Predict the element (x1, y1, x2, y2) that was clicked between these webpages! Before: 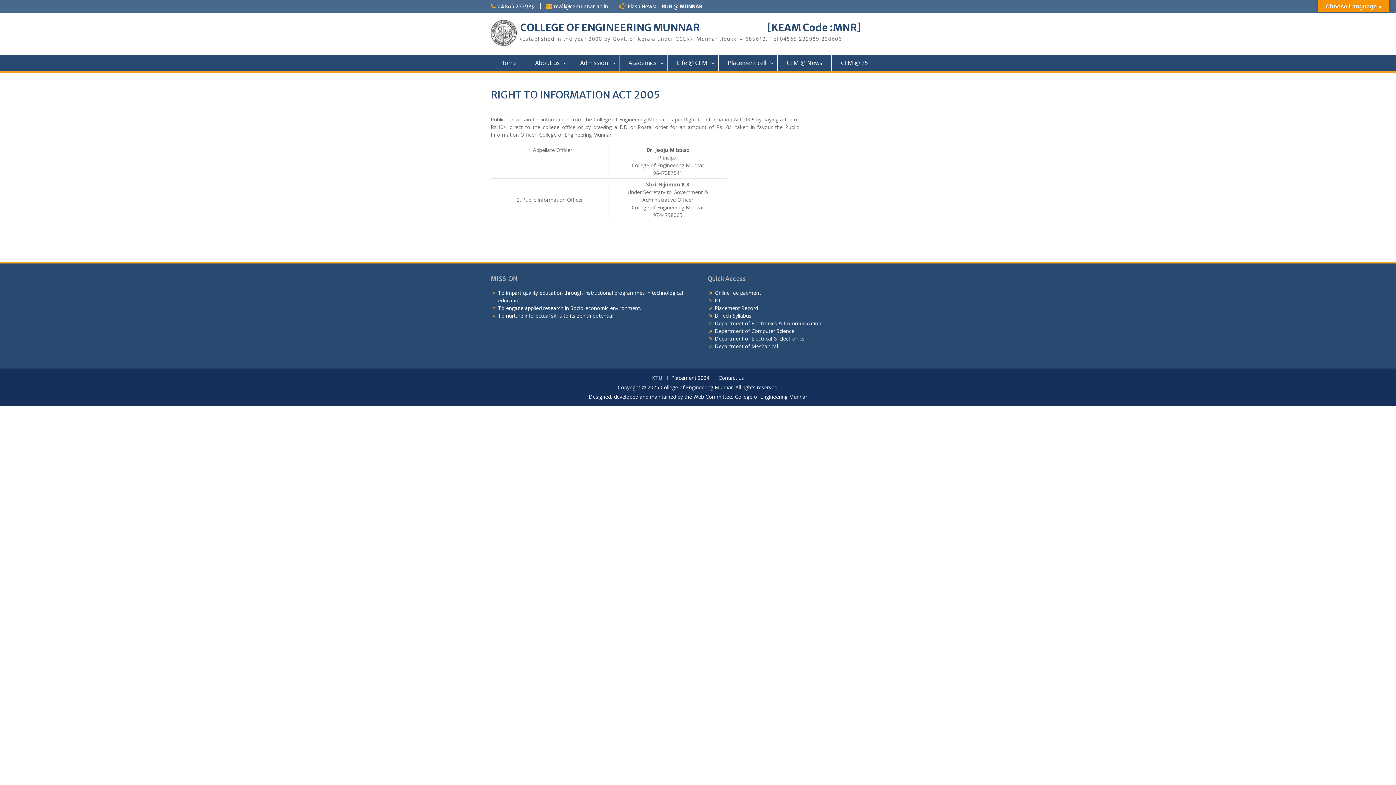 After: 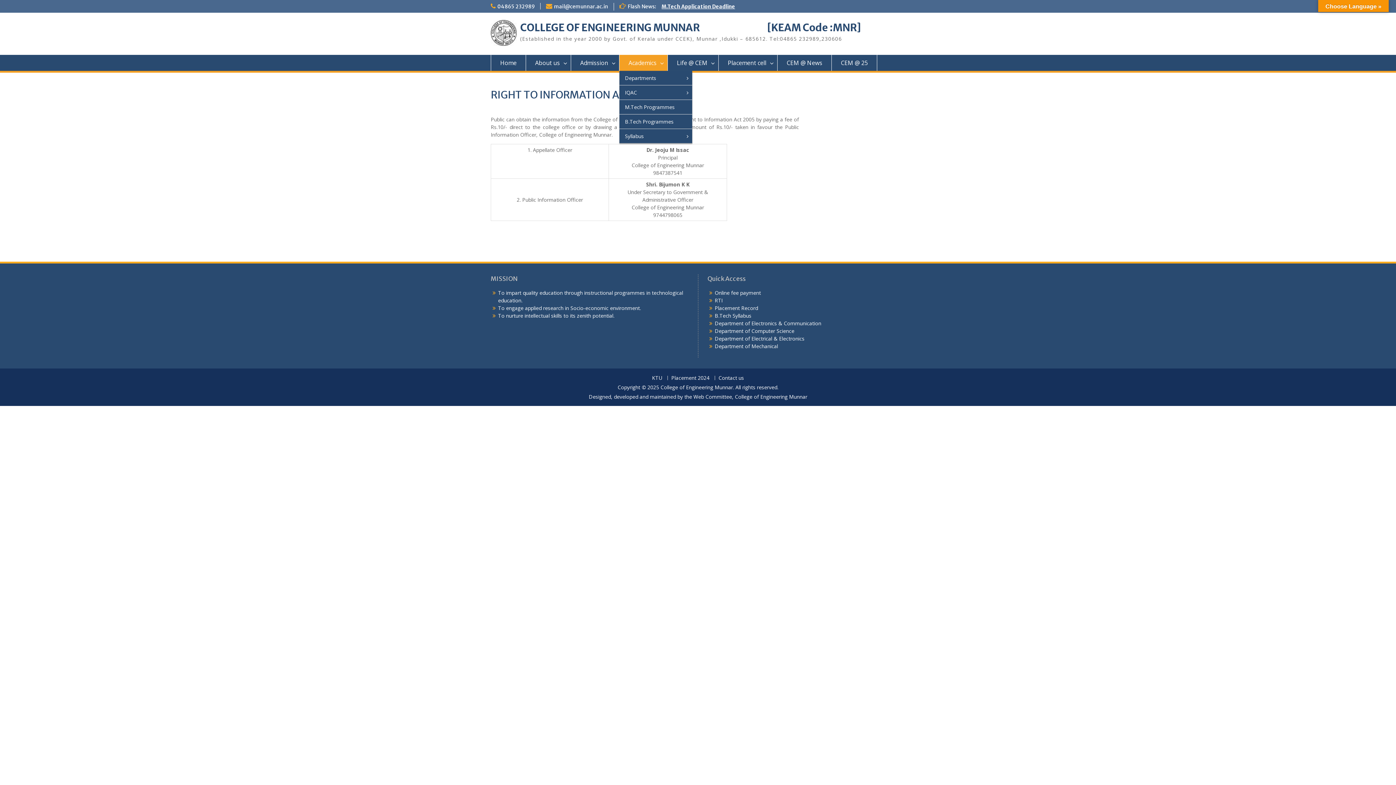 Action: label: Academics bbox: (619, 54, 668, 70)